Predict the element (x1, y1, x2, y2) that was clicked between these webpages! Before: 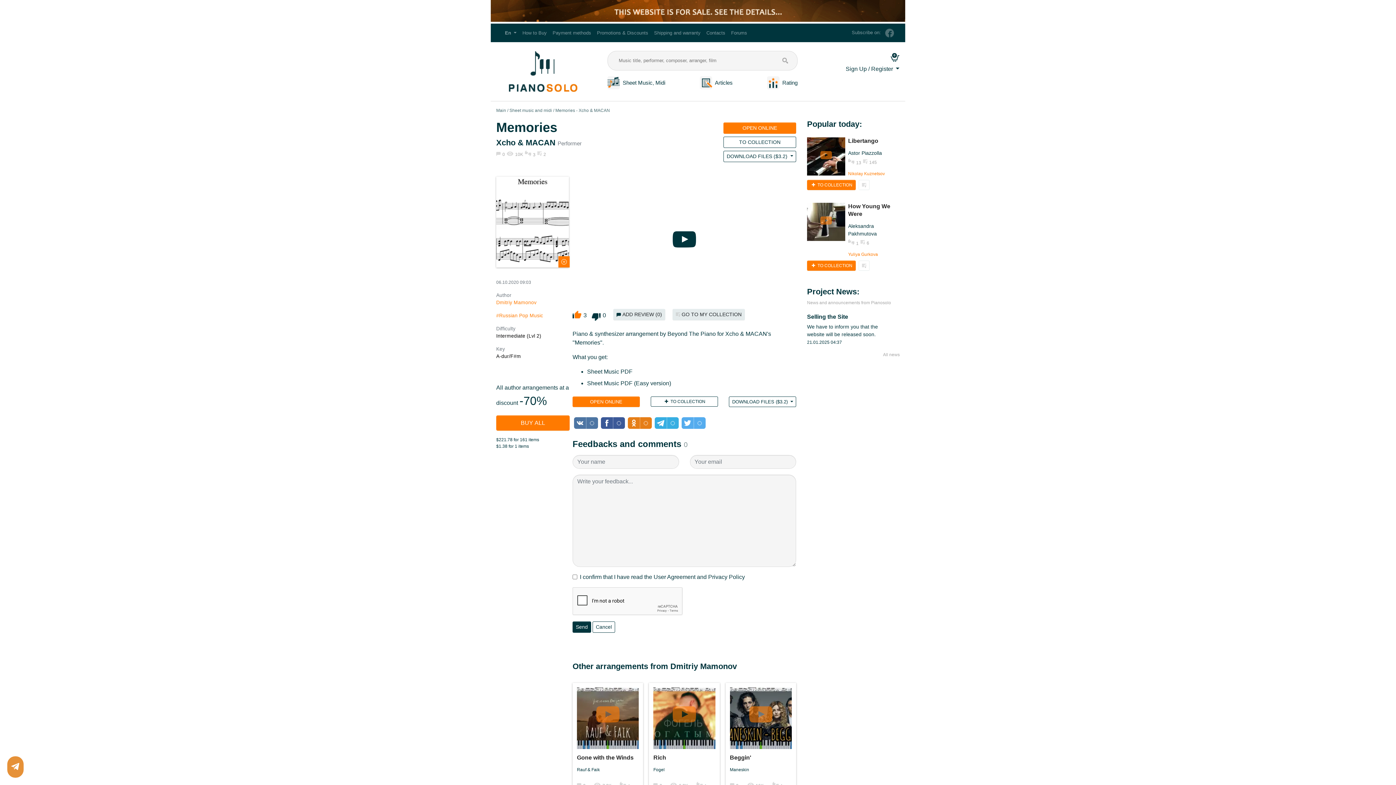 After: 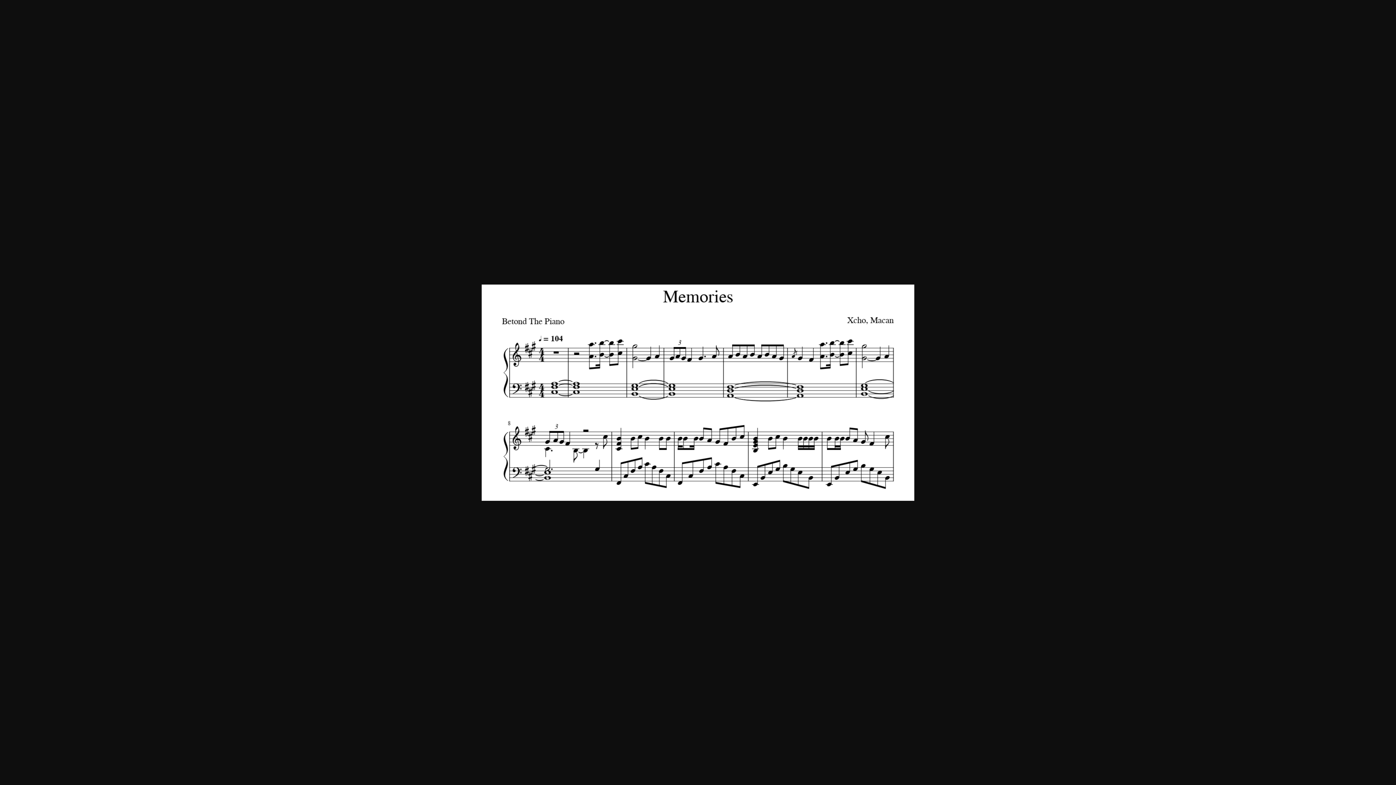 Action: bbox: (496, 219, 569, 224)